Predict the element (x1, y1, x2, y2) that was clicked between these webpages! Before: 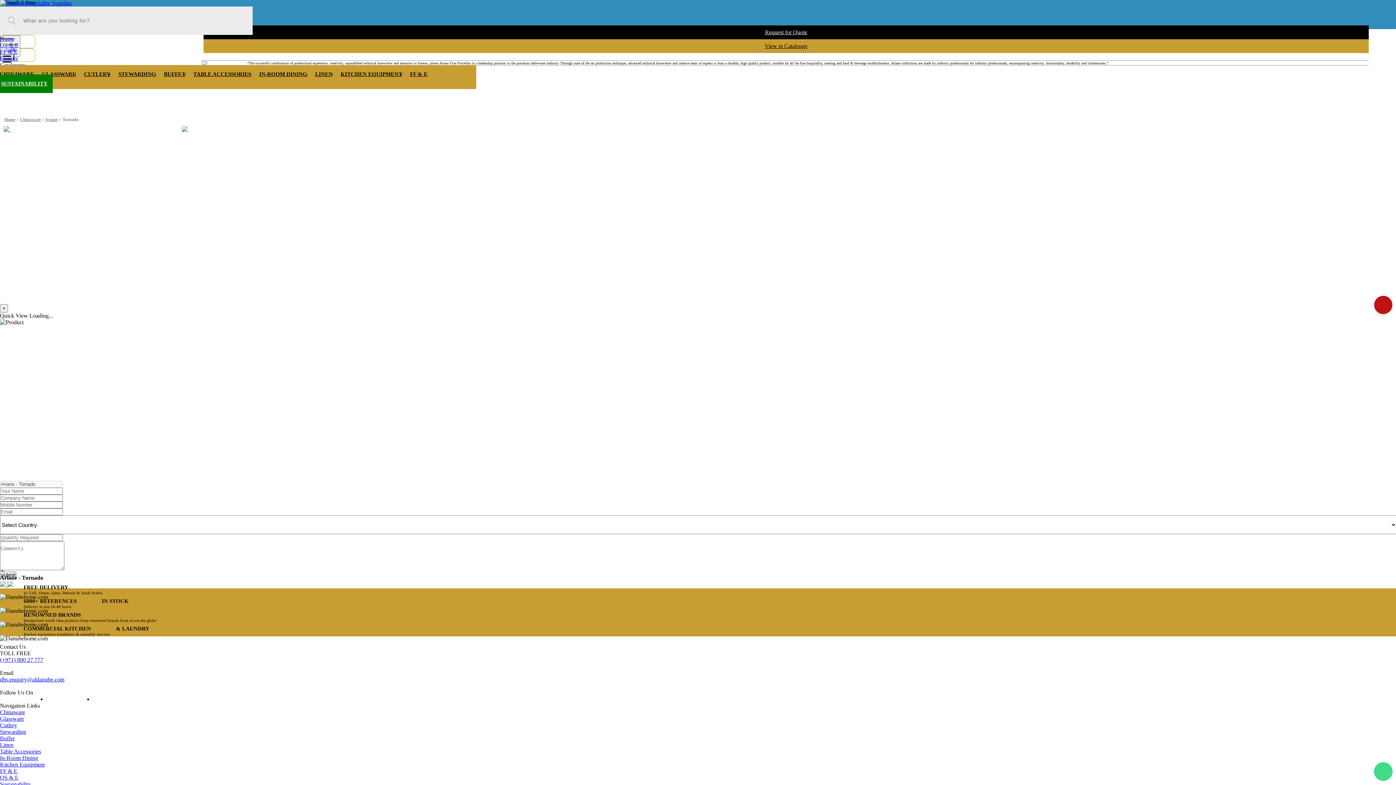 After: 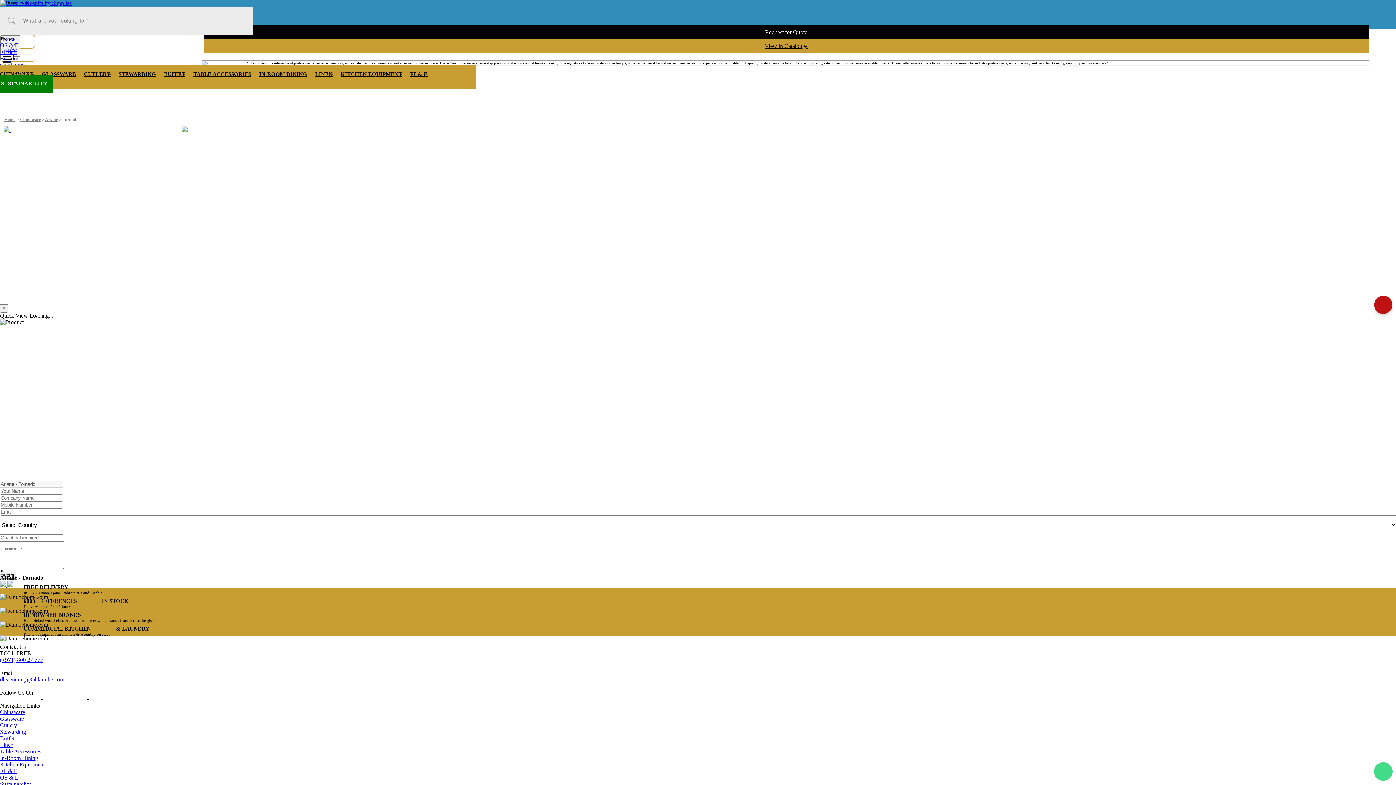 Action: label: Danube Hospitality Facebook bbox: (0, 696, 1, 702)